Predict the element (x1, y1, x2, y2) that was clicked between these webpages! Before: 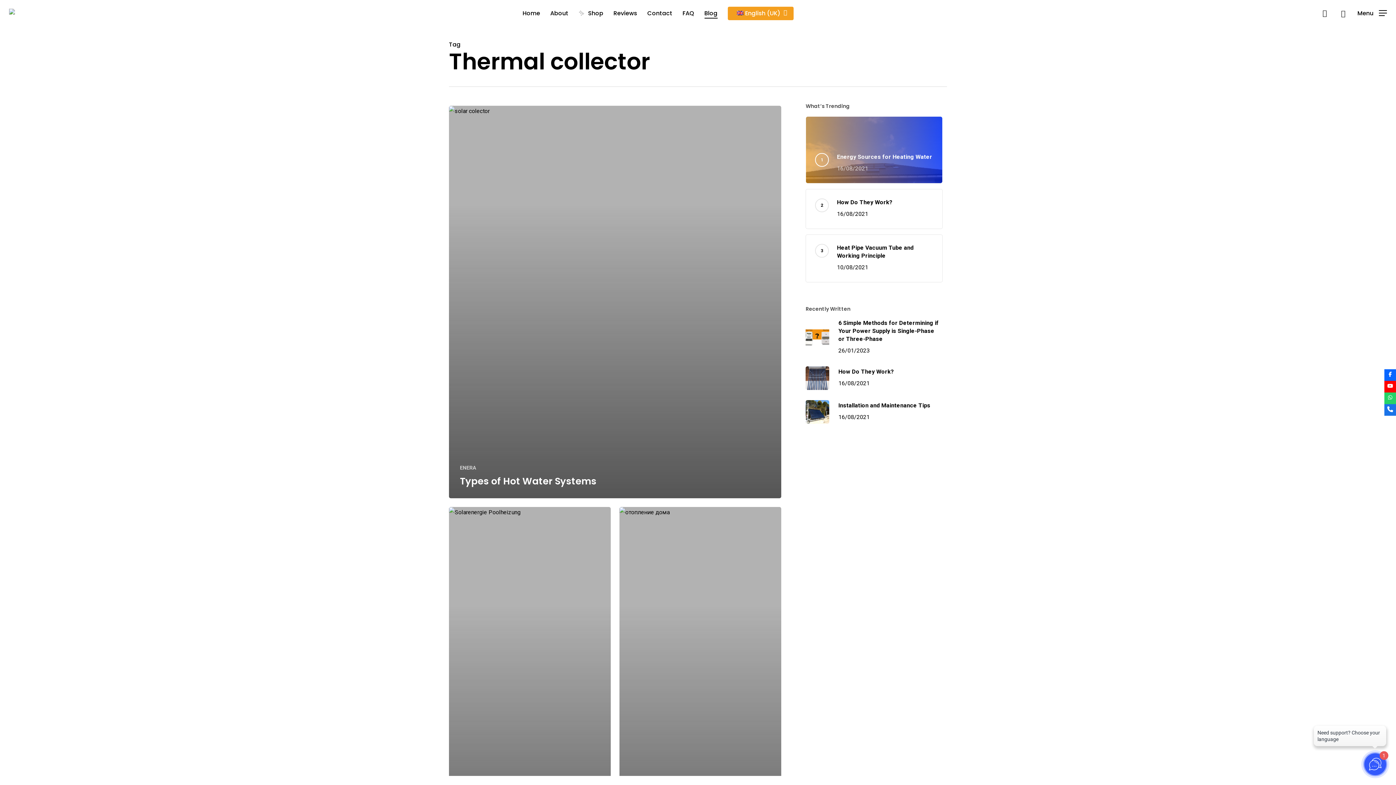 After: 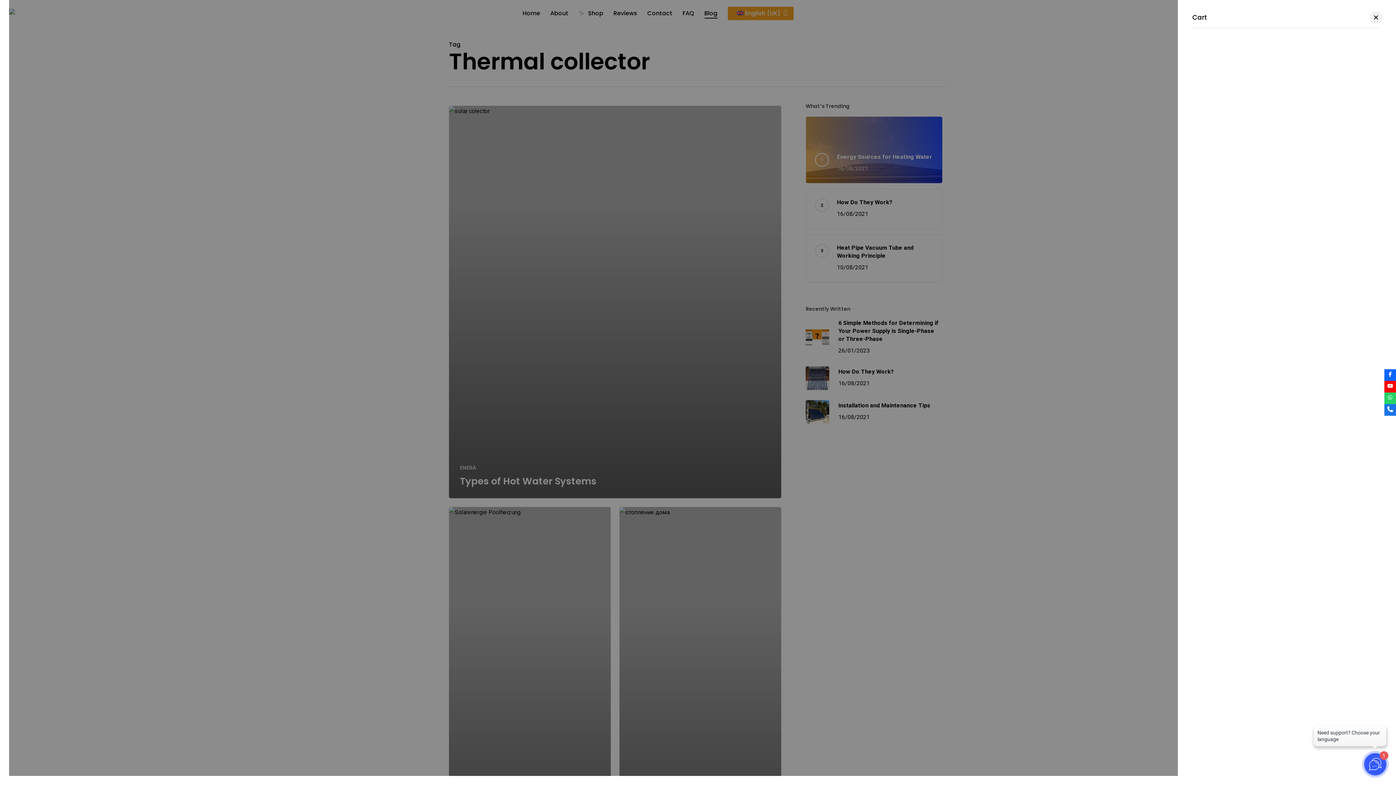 Action: bbox: (1339, 9, 1347, 17)